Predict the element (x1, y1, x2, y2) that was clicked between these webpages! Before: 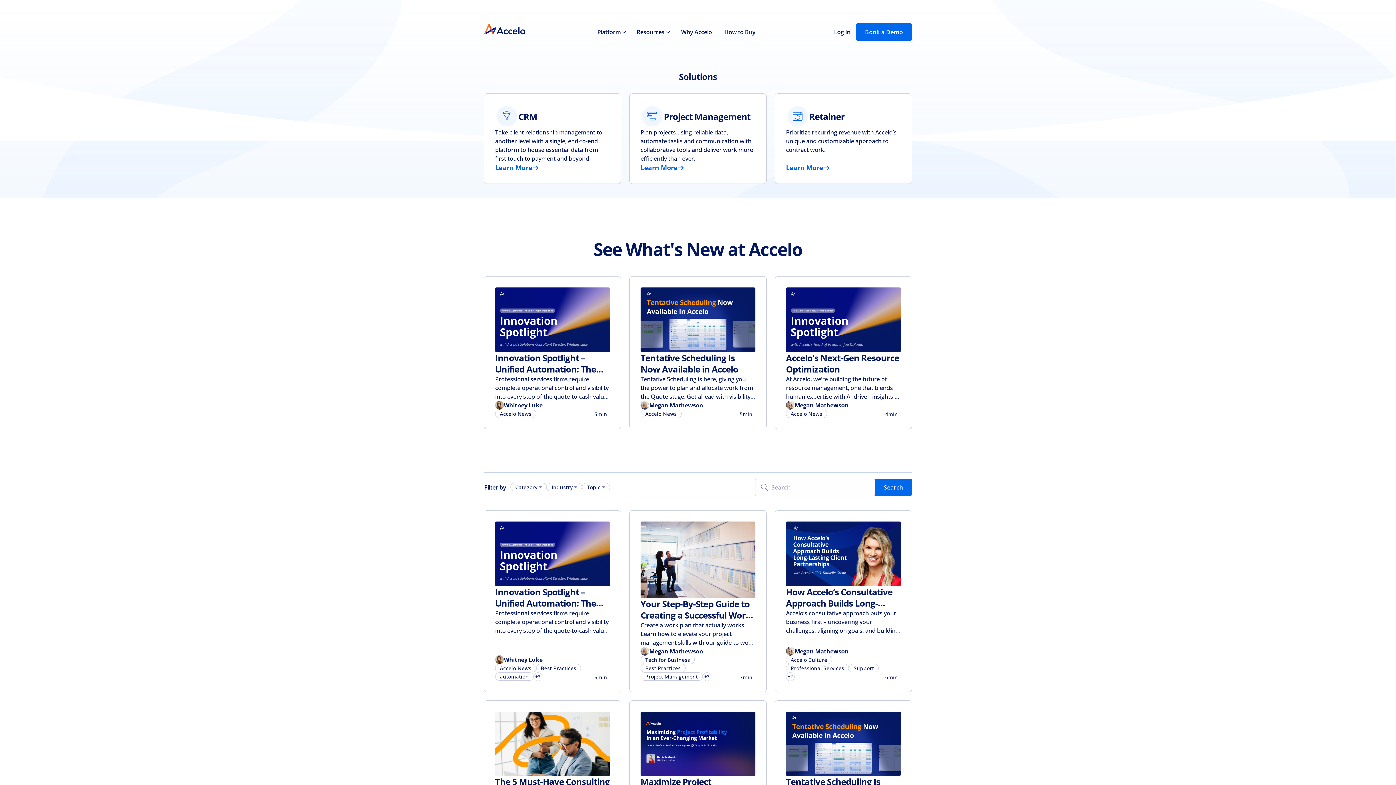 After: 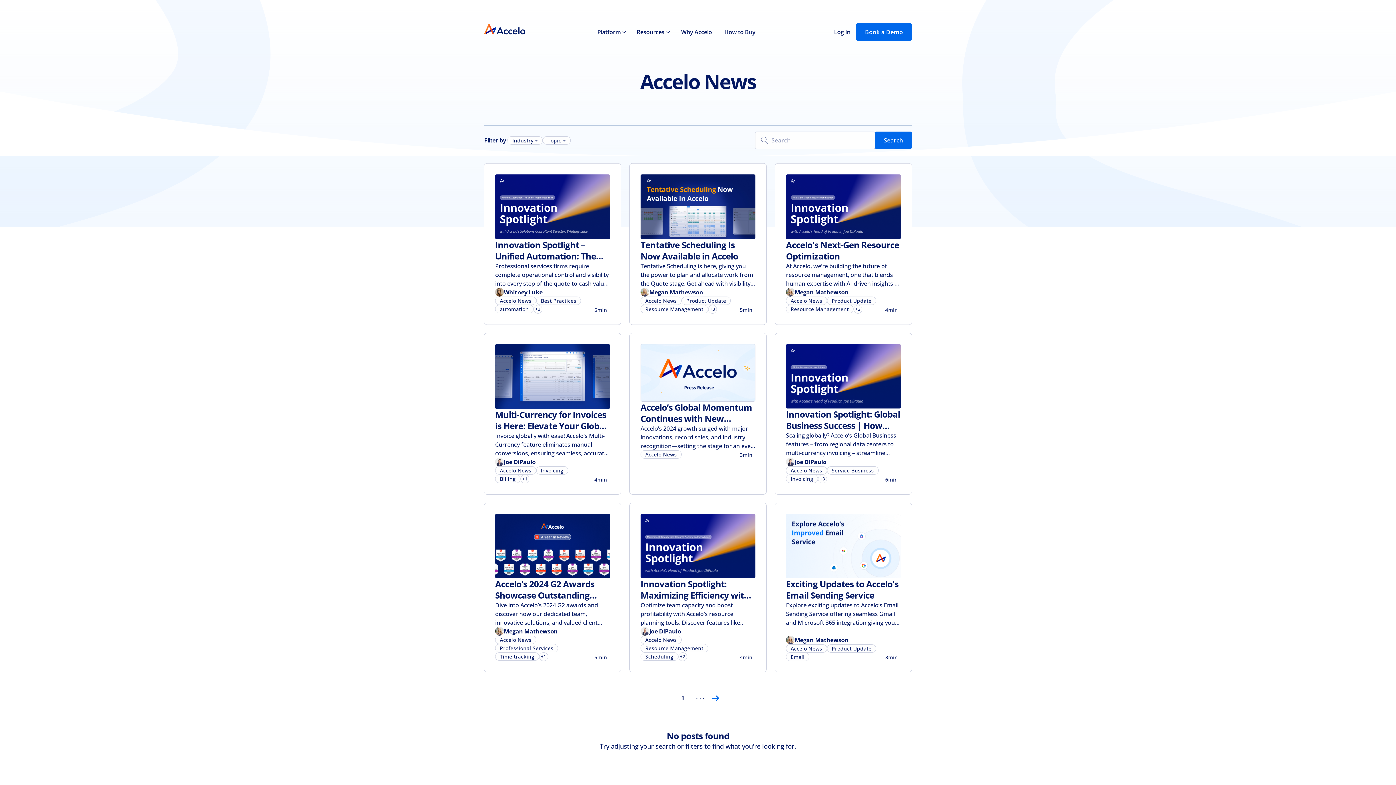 Action: bbox: (786, 409, 827, 418) label: Accelo News